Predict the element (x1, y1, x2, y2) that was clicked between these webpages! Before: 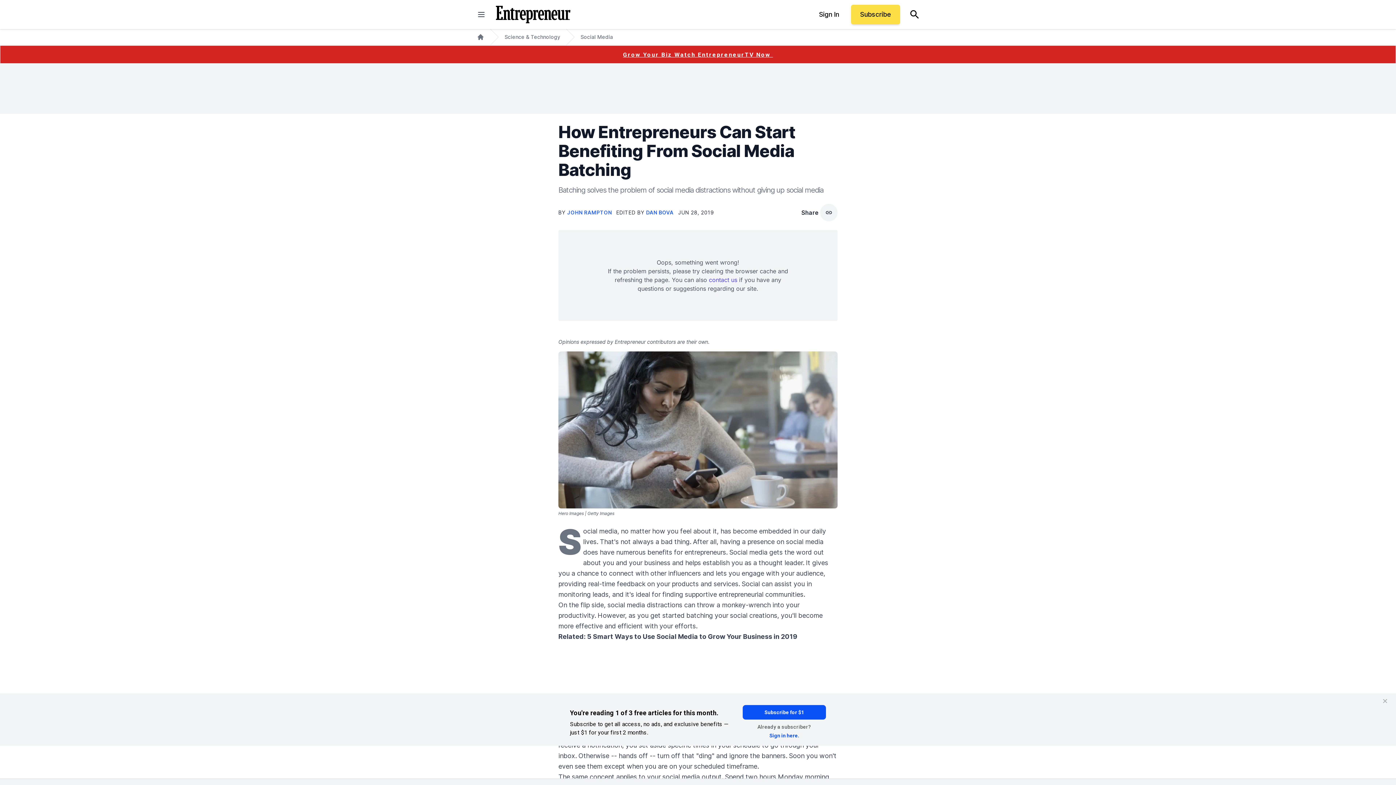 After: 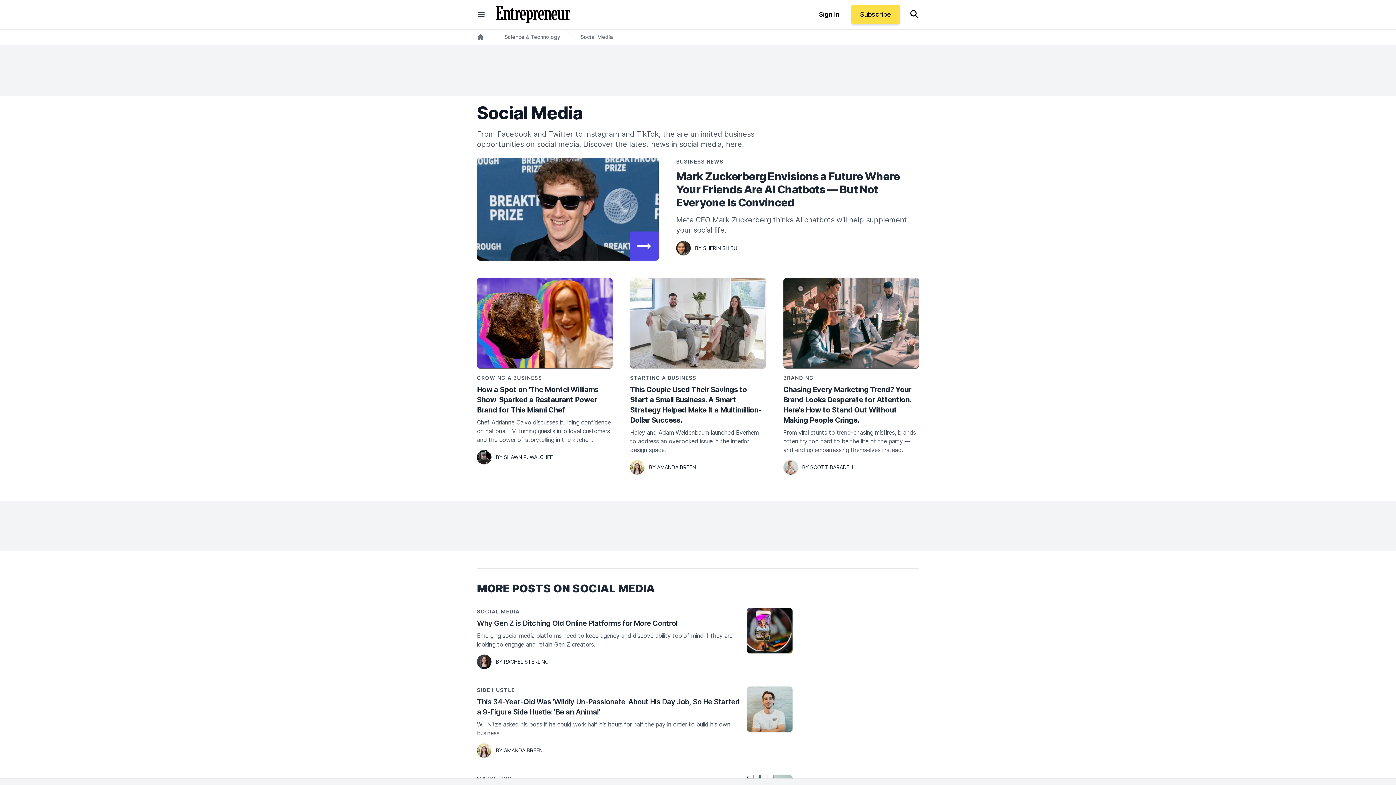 Action: label: Social Media bbox: (580, 33, 613, 40)